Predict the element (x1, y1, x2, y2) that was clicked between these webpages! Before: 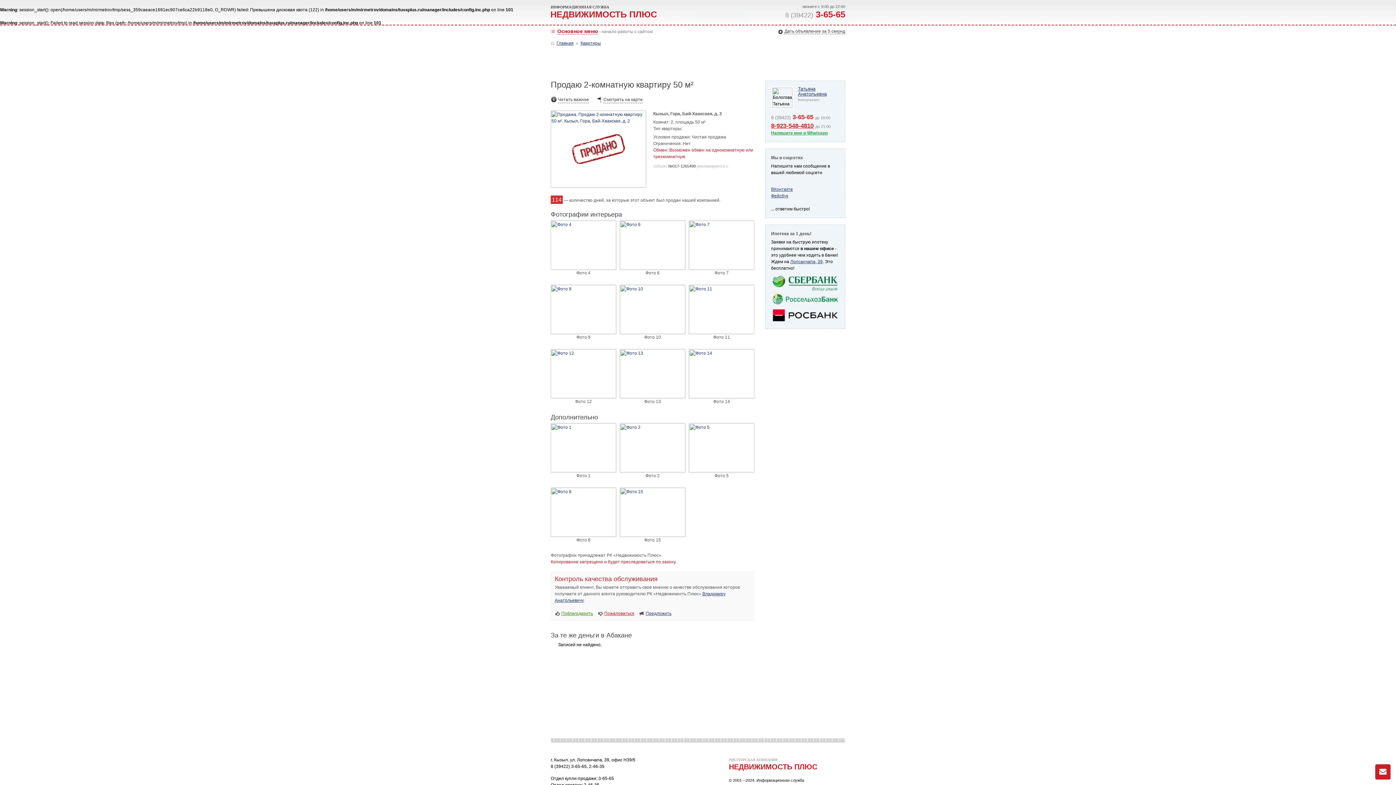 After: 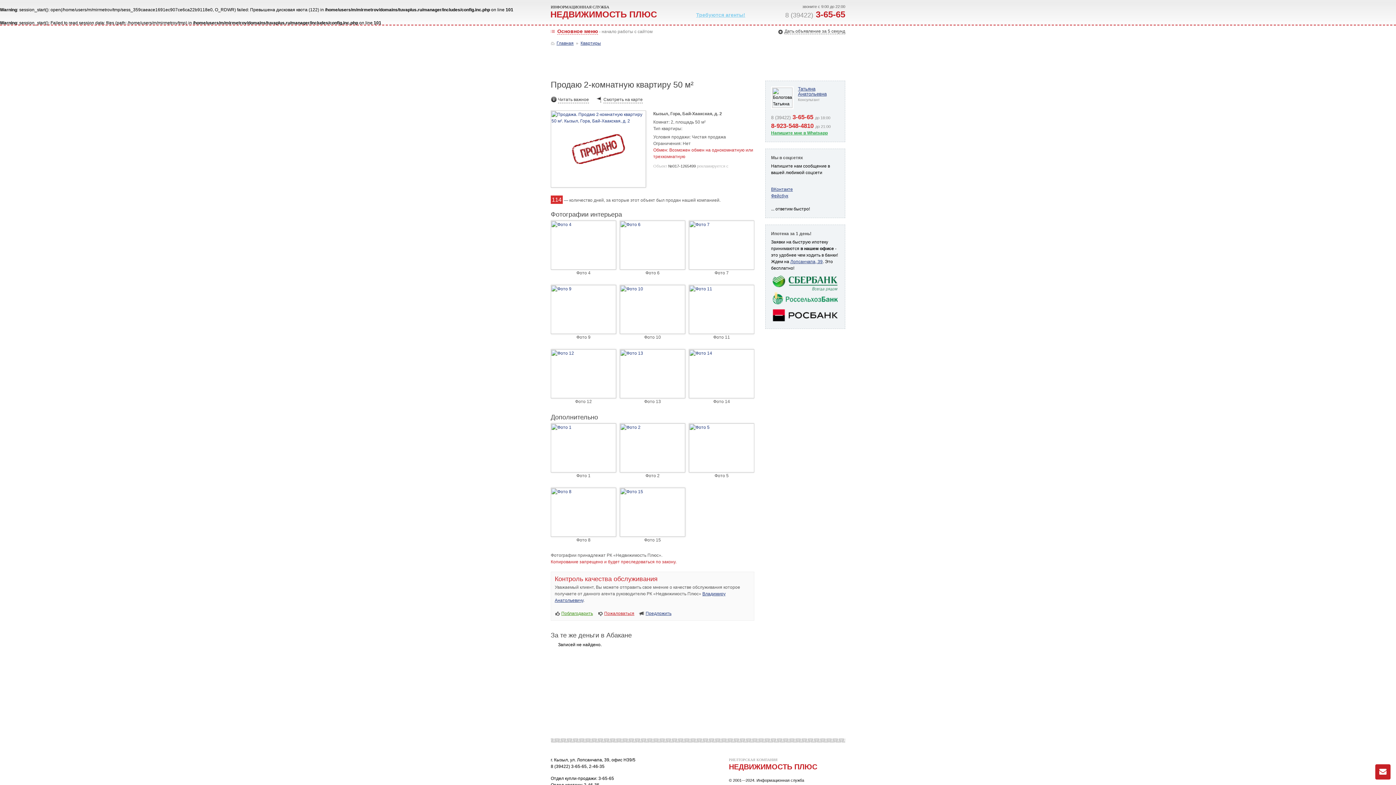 Action: bbox: (771, 122, 813, 129) label: 8-923-548-4810